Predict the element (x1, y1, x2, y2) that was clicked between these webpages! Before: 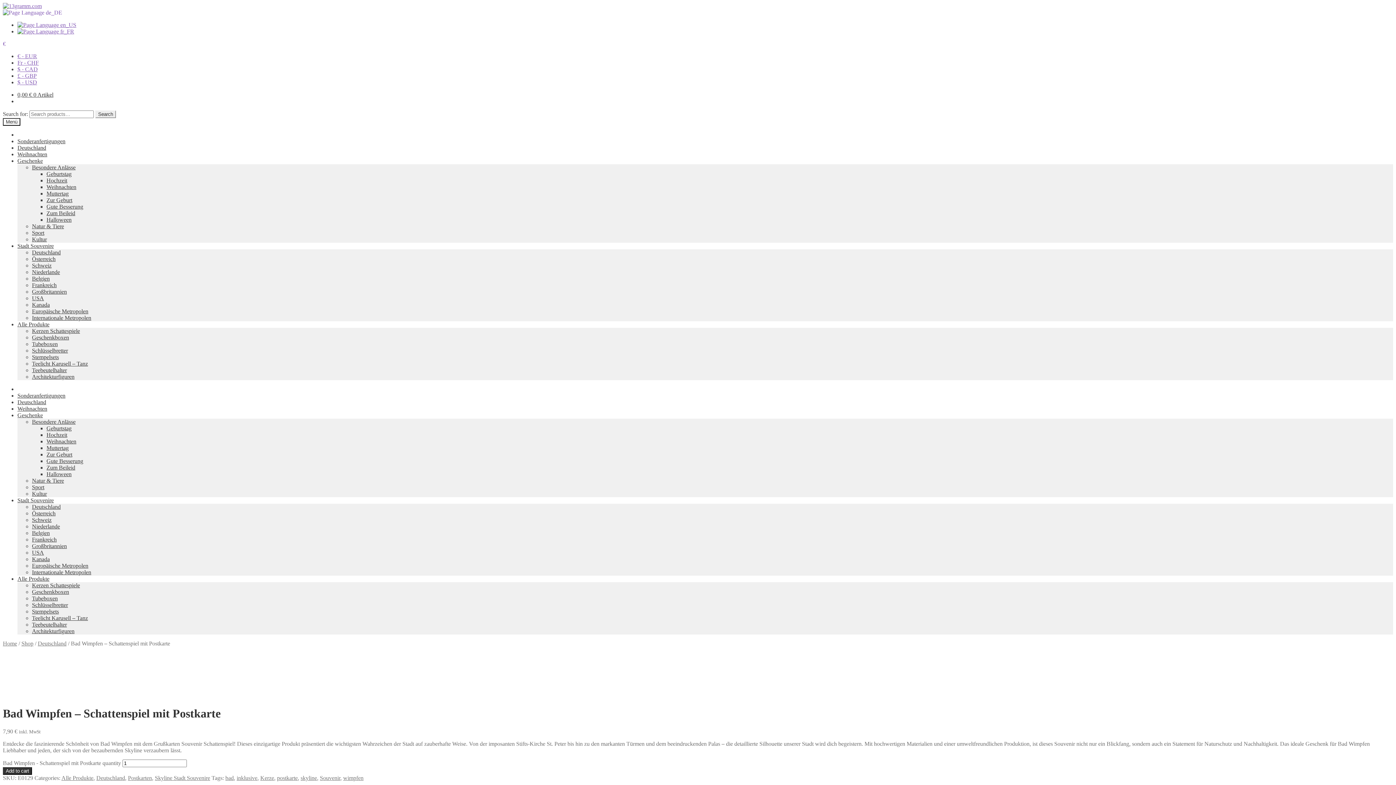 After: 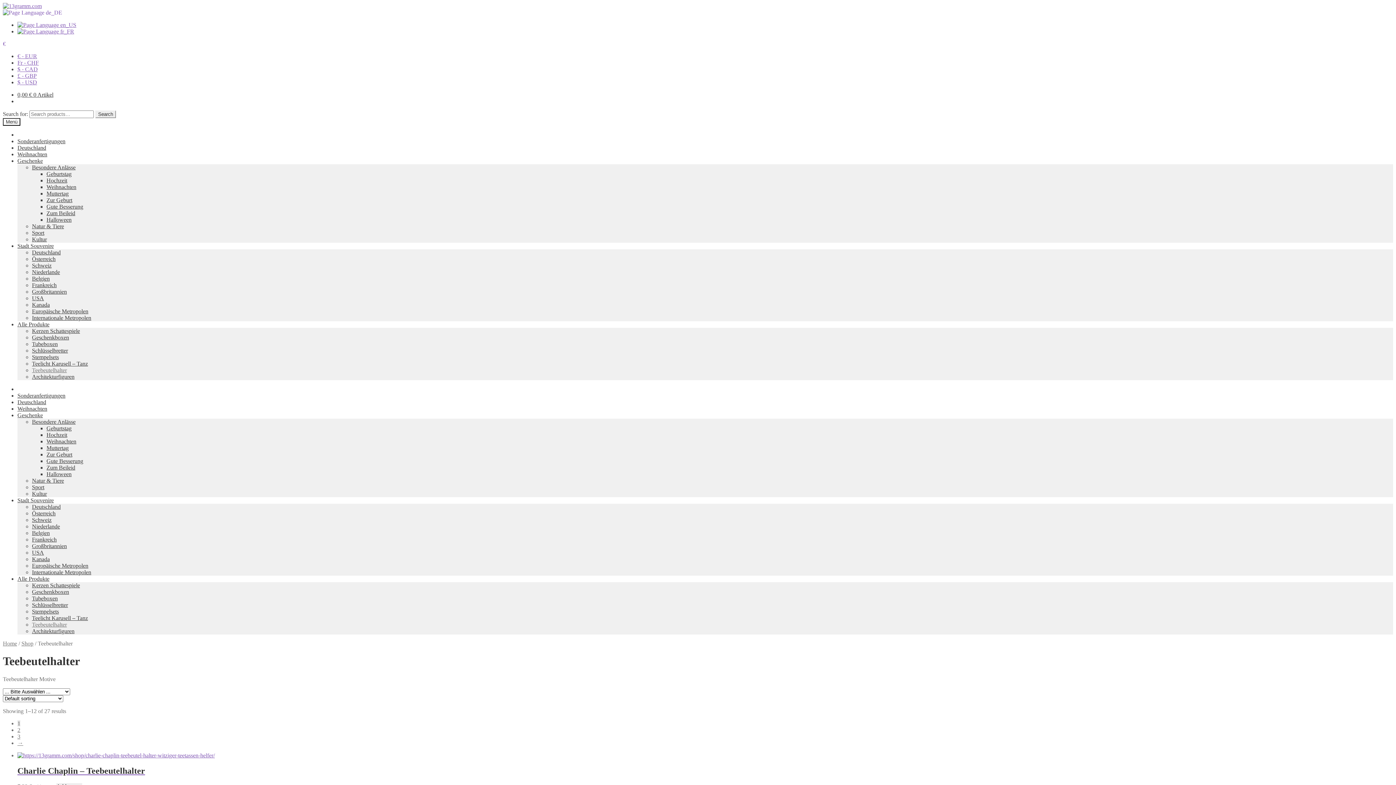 Action: bbox: (32, 367, 66, 373) label: Teebeutelhalter